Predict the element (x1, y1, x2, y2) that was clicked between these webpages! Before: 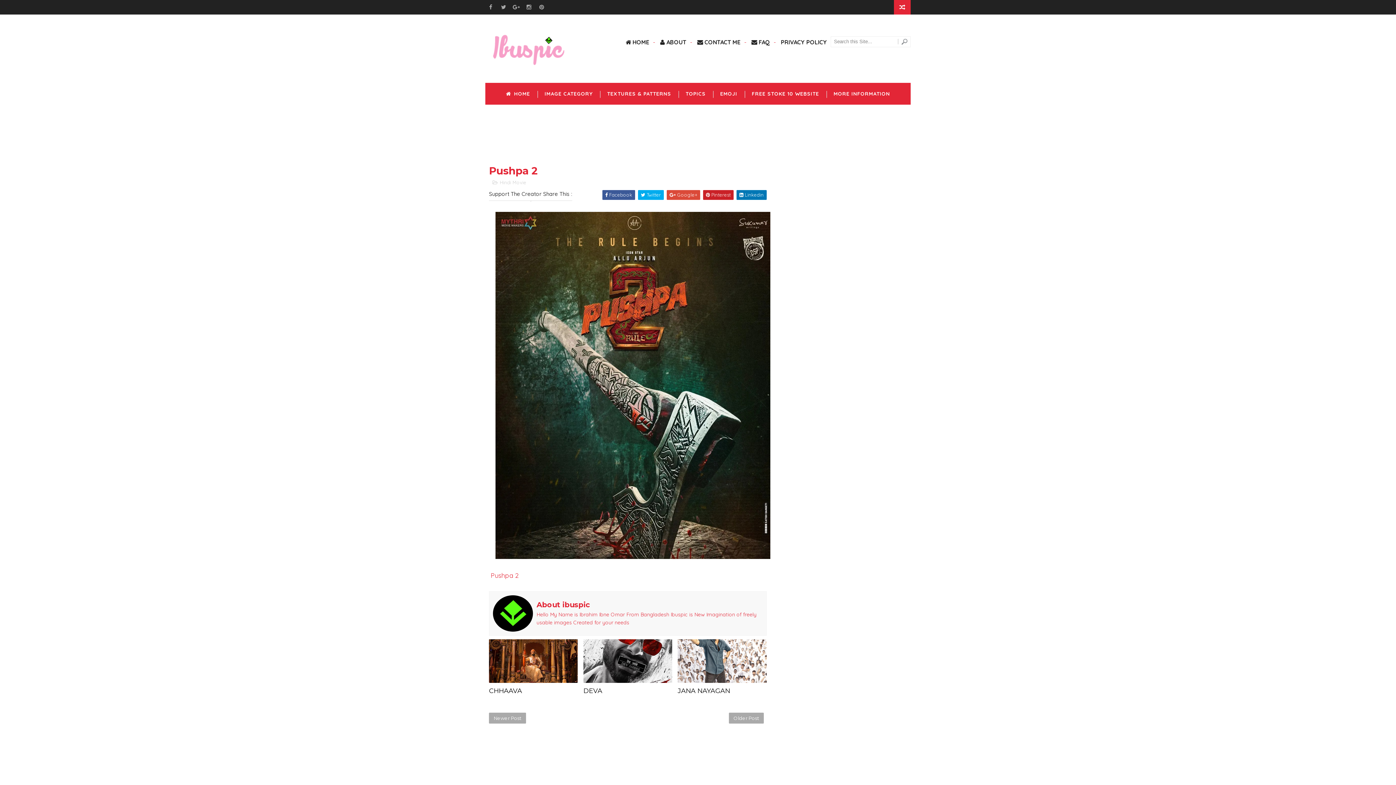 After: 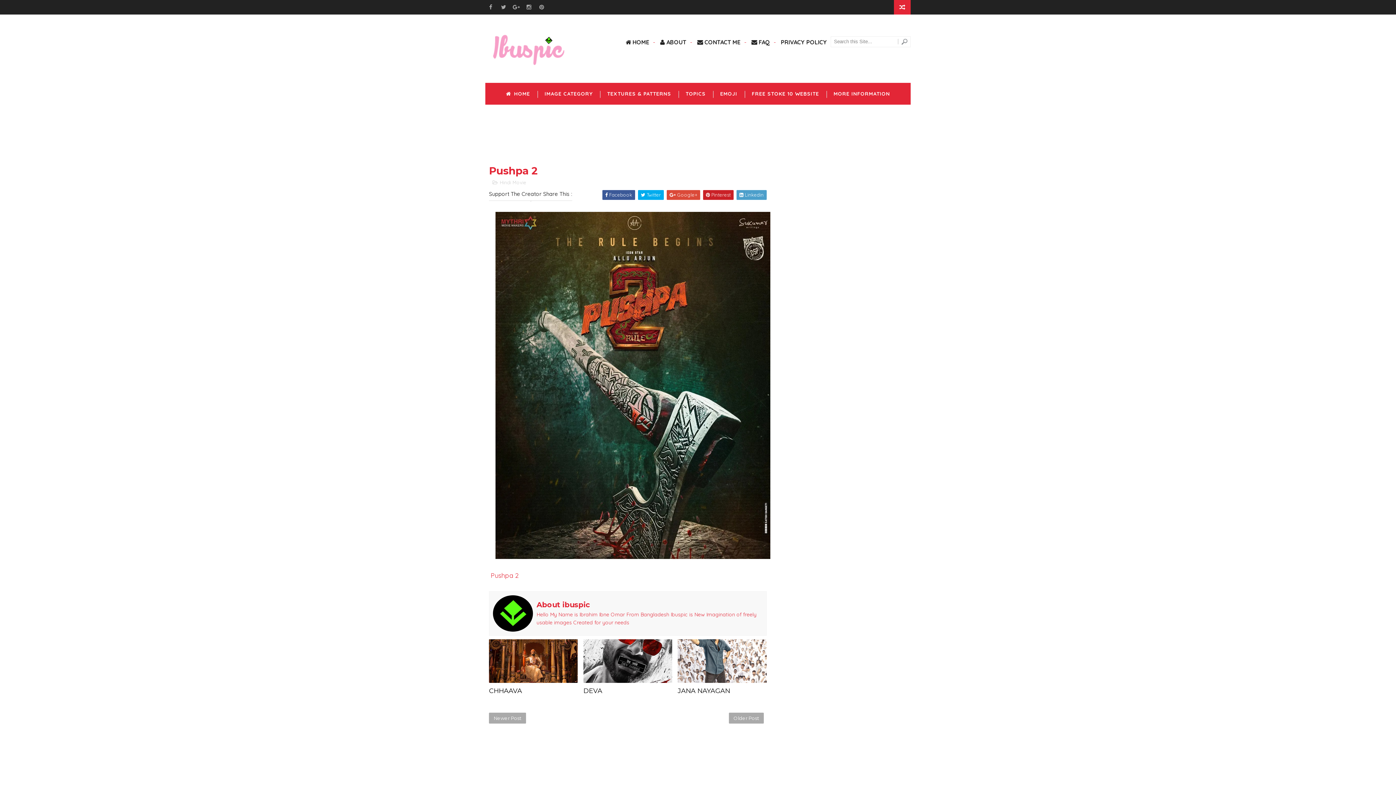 Action: bbox: (736, 190, 766, 200) label:  Linkedin